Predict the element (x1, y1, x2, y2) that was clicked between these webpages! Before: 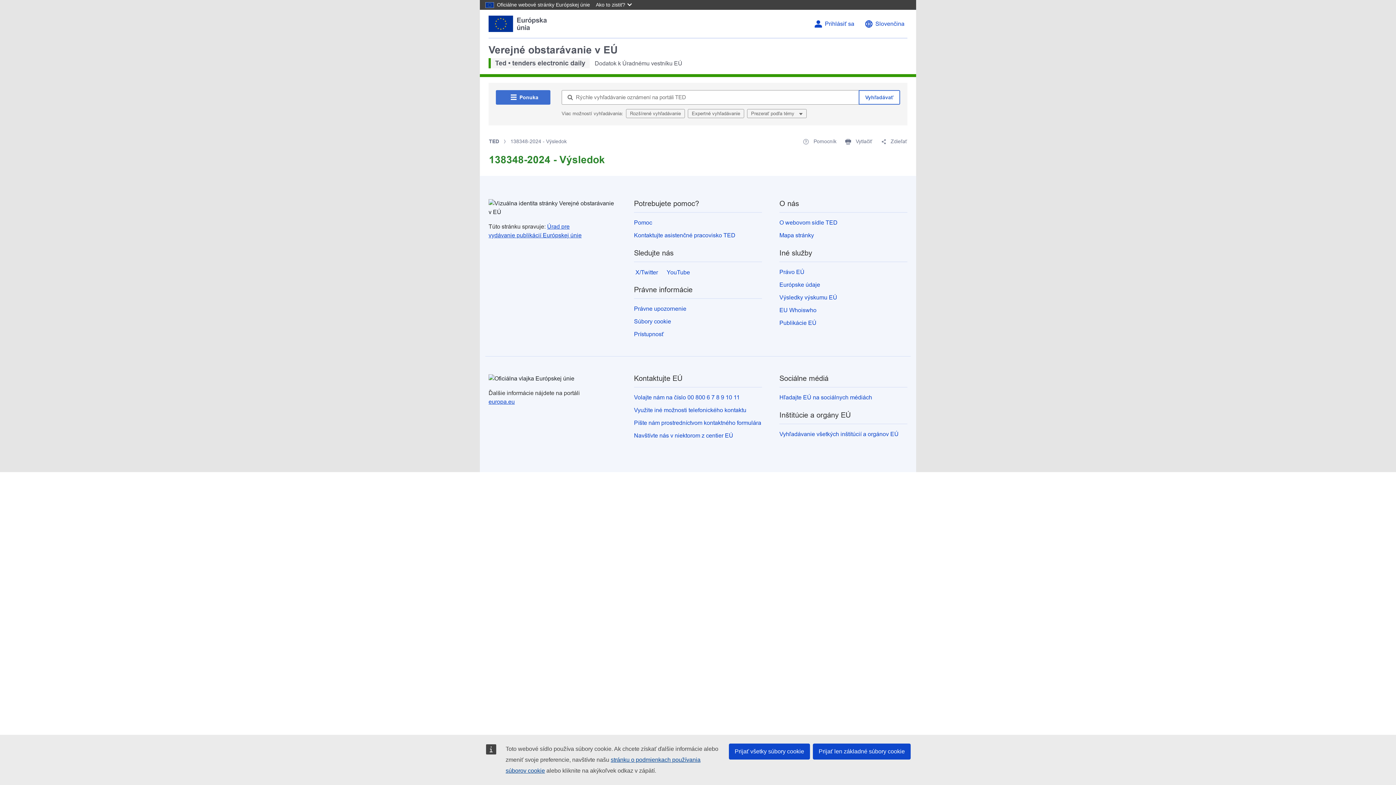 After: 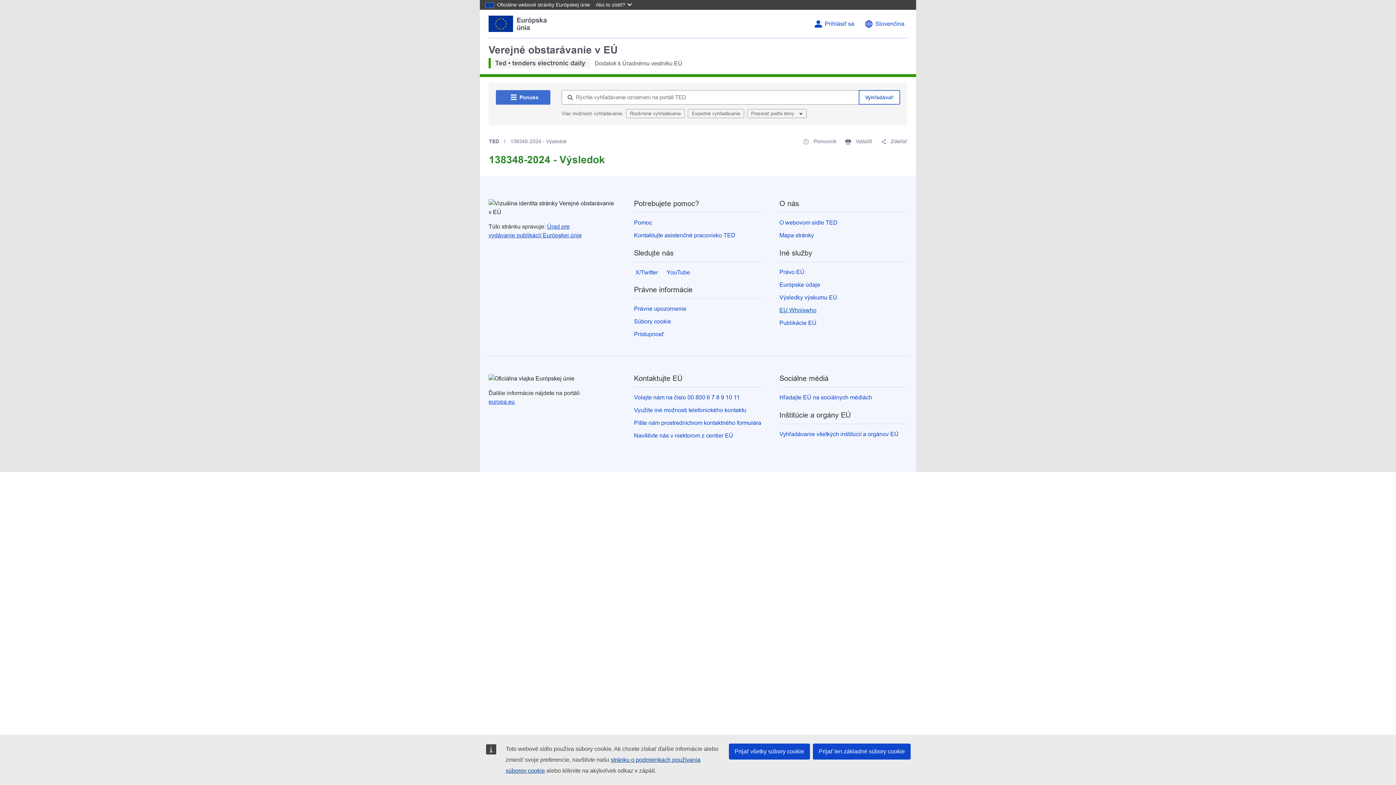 Action: label: EU Whoiswho bbox: (779, 307, 816, 313)